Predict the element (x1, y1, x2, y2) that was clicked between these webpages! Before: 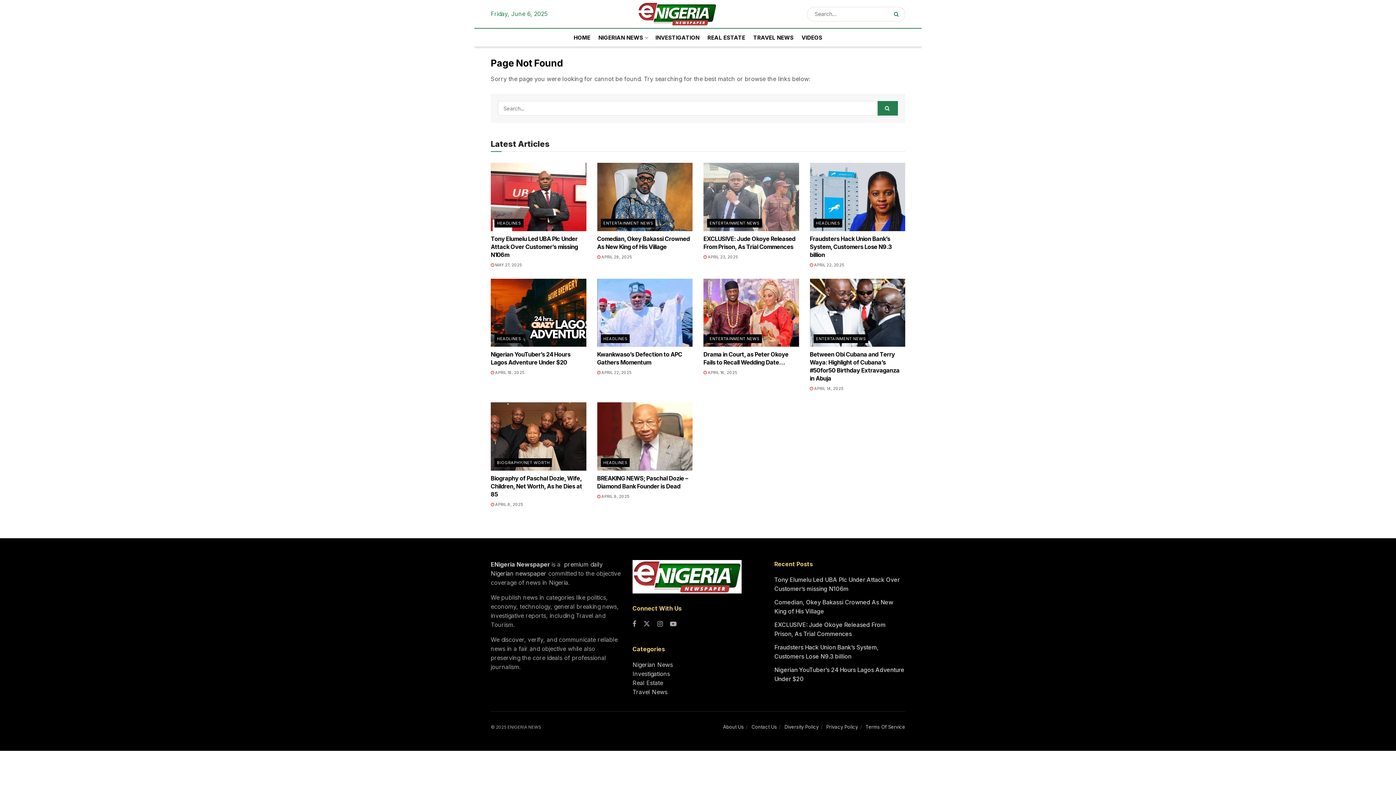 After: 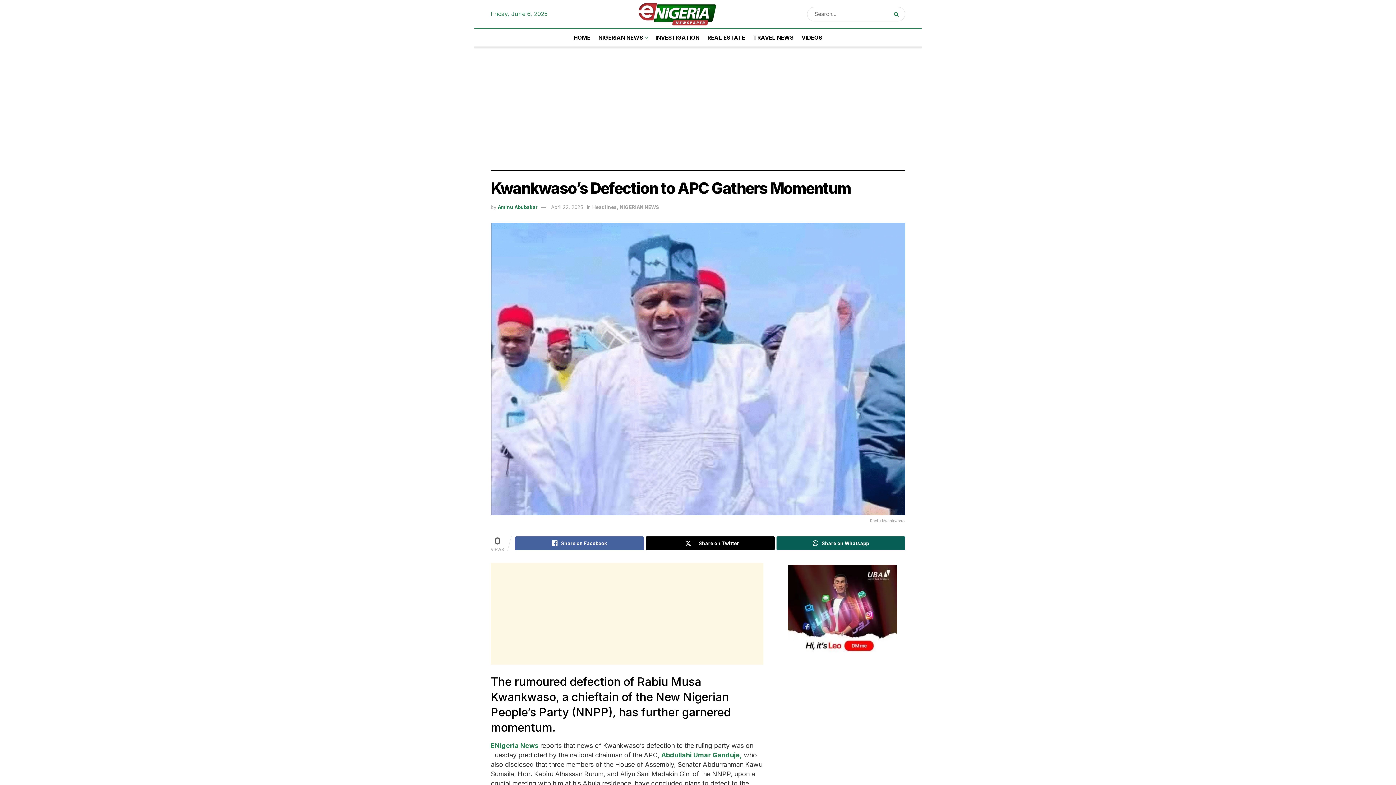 Action: label: Kwankwaso’s Defection to APC Gathers Momentum bbox: (597, 351, 682, 366)